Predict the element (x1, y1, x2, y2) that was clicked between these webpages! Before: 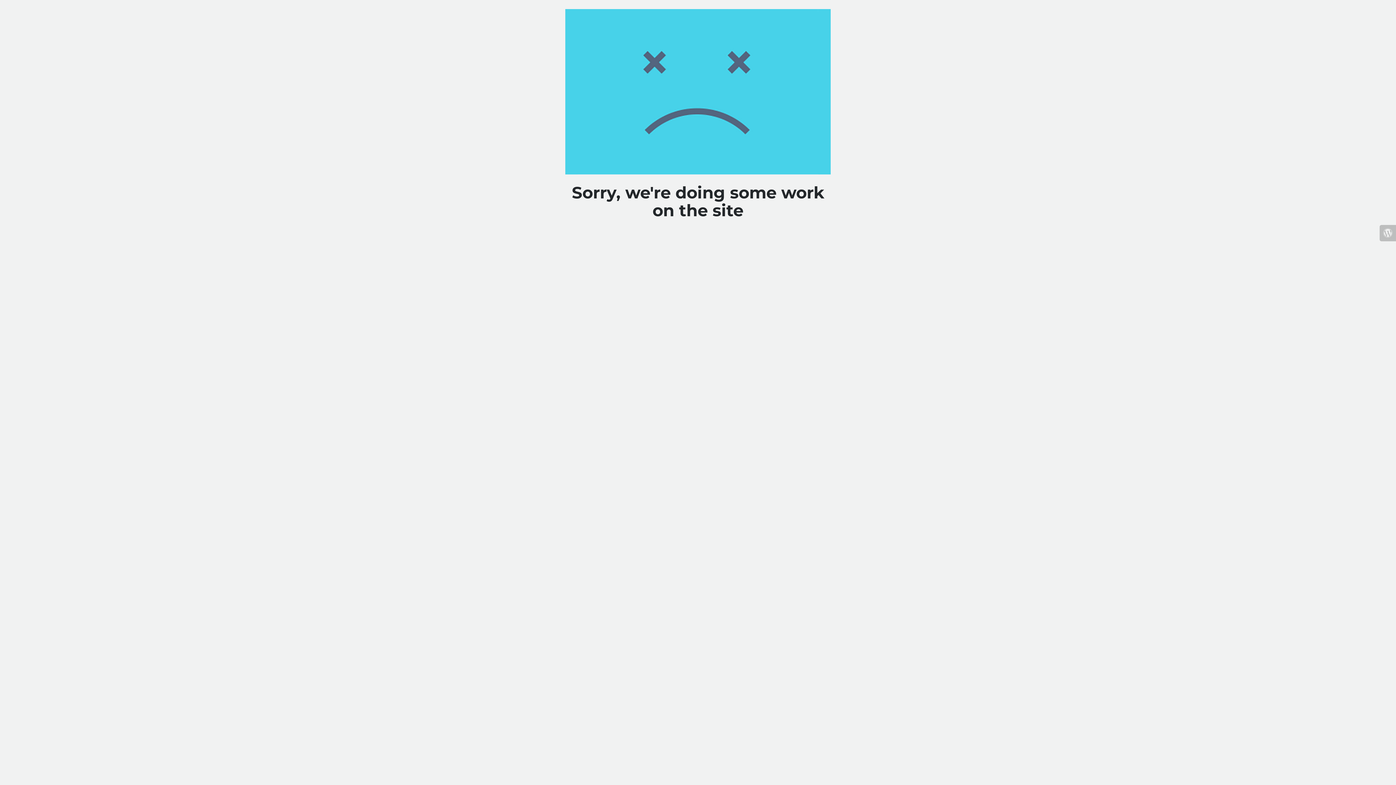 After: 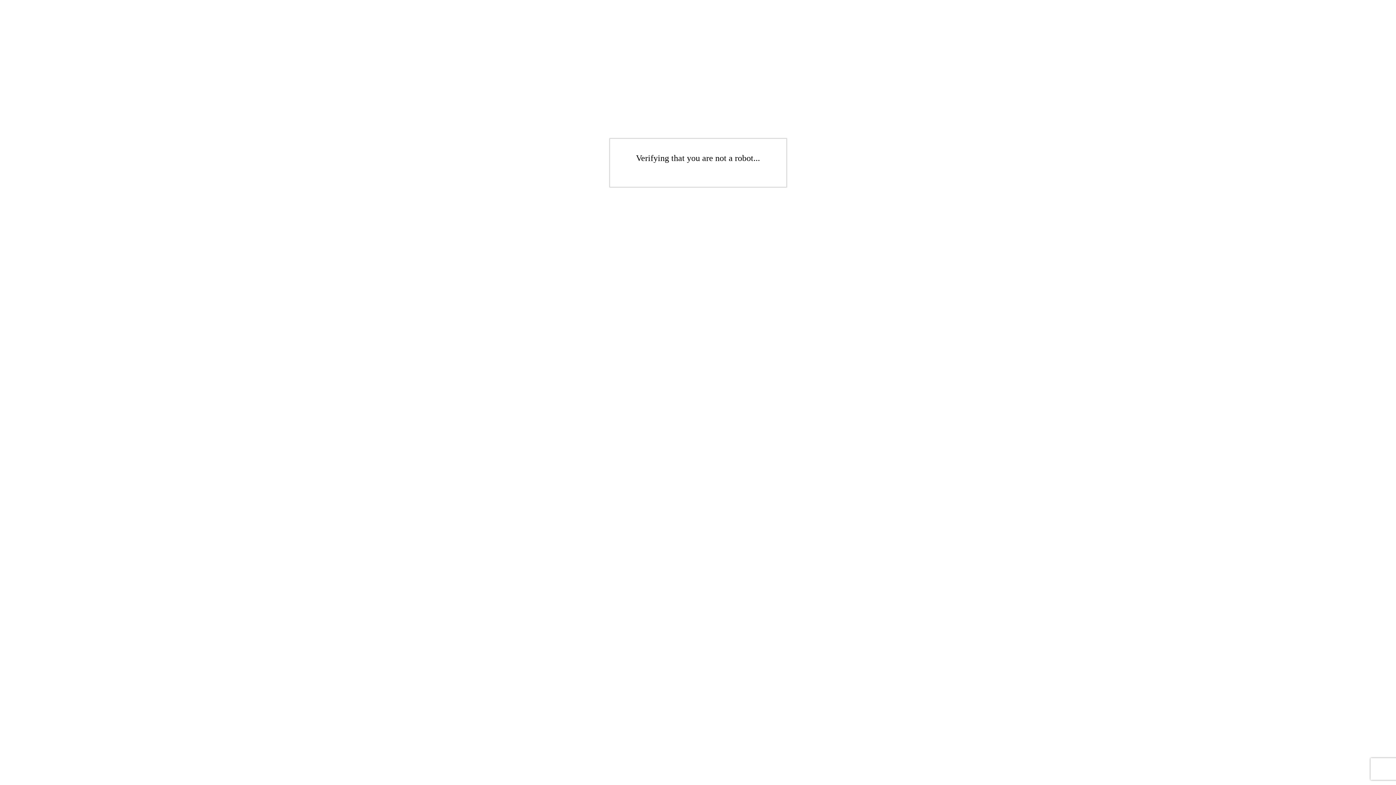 Action: bbox: (1380, 225, 1396, 241)